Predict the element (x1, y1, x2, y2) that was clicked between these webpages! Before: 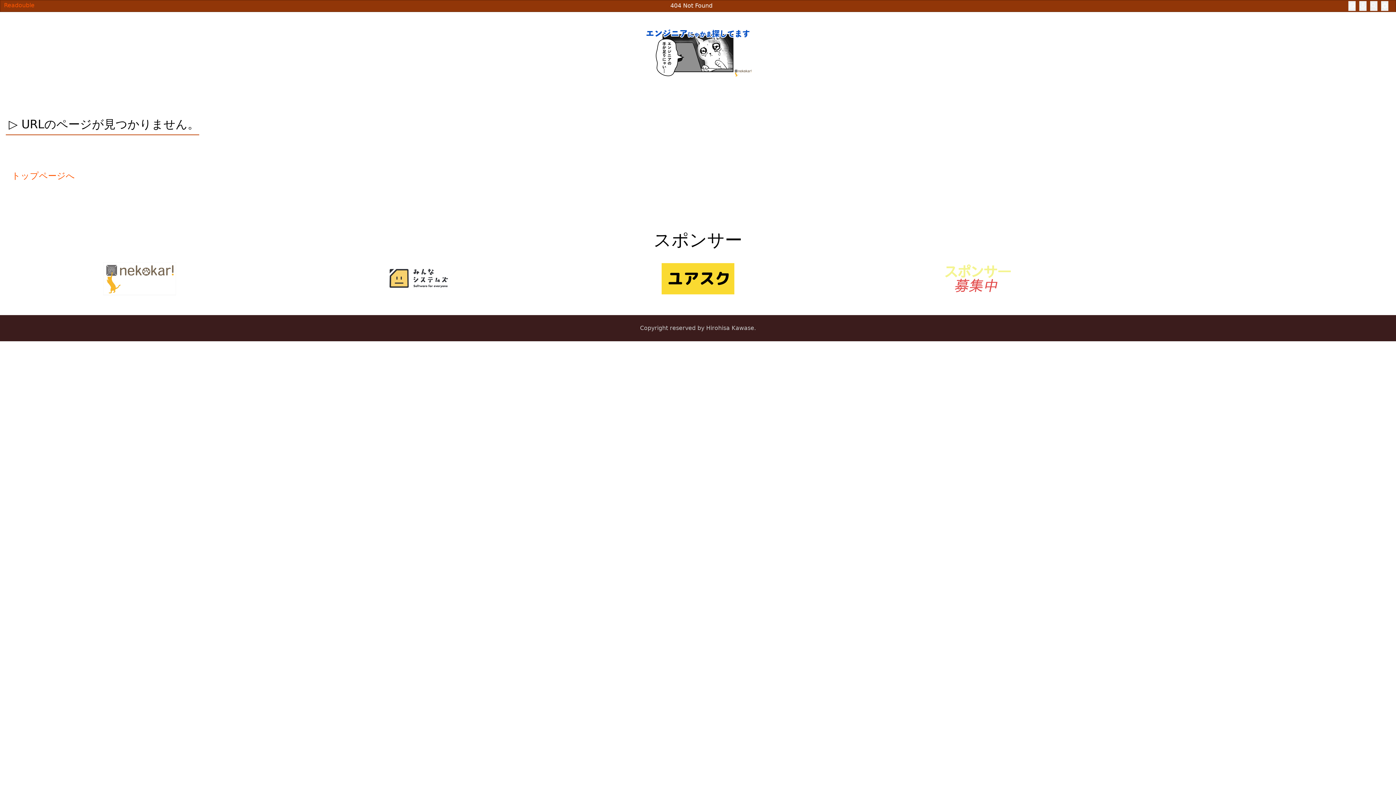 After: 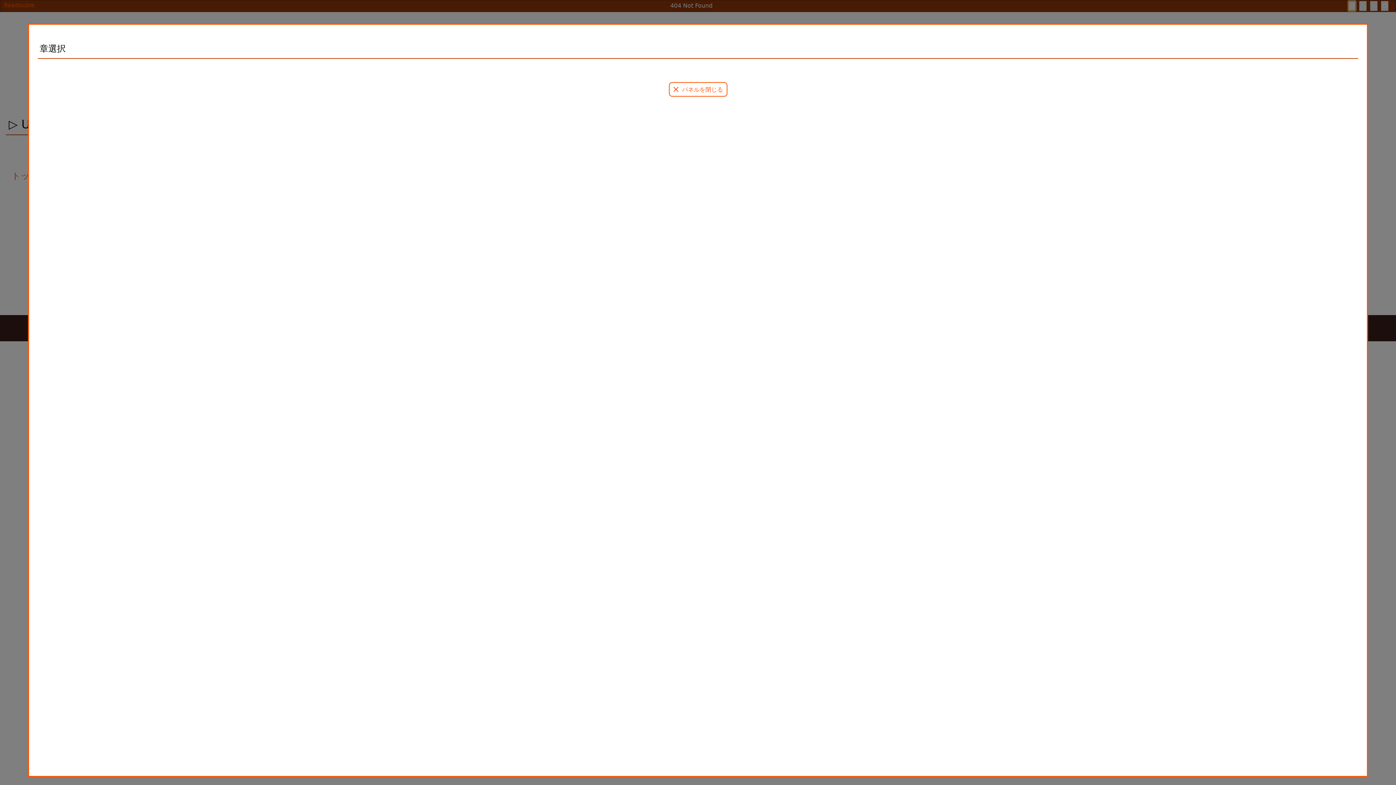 Action: bbox: (1348, 1, 1356, 10) label: library_books